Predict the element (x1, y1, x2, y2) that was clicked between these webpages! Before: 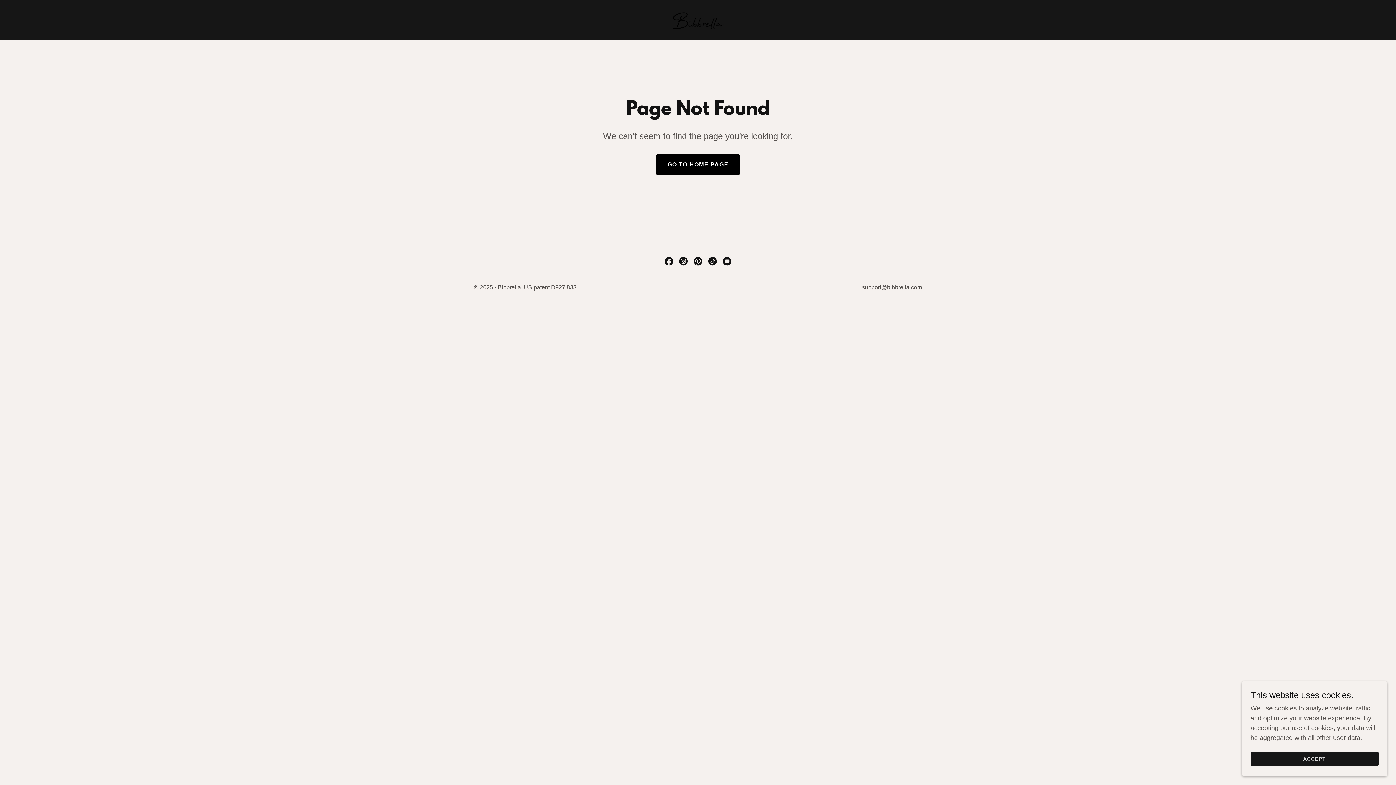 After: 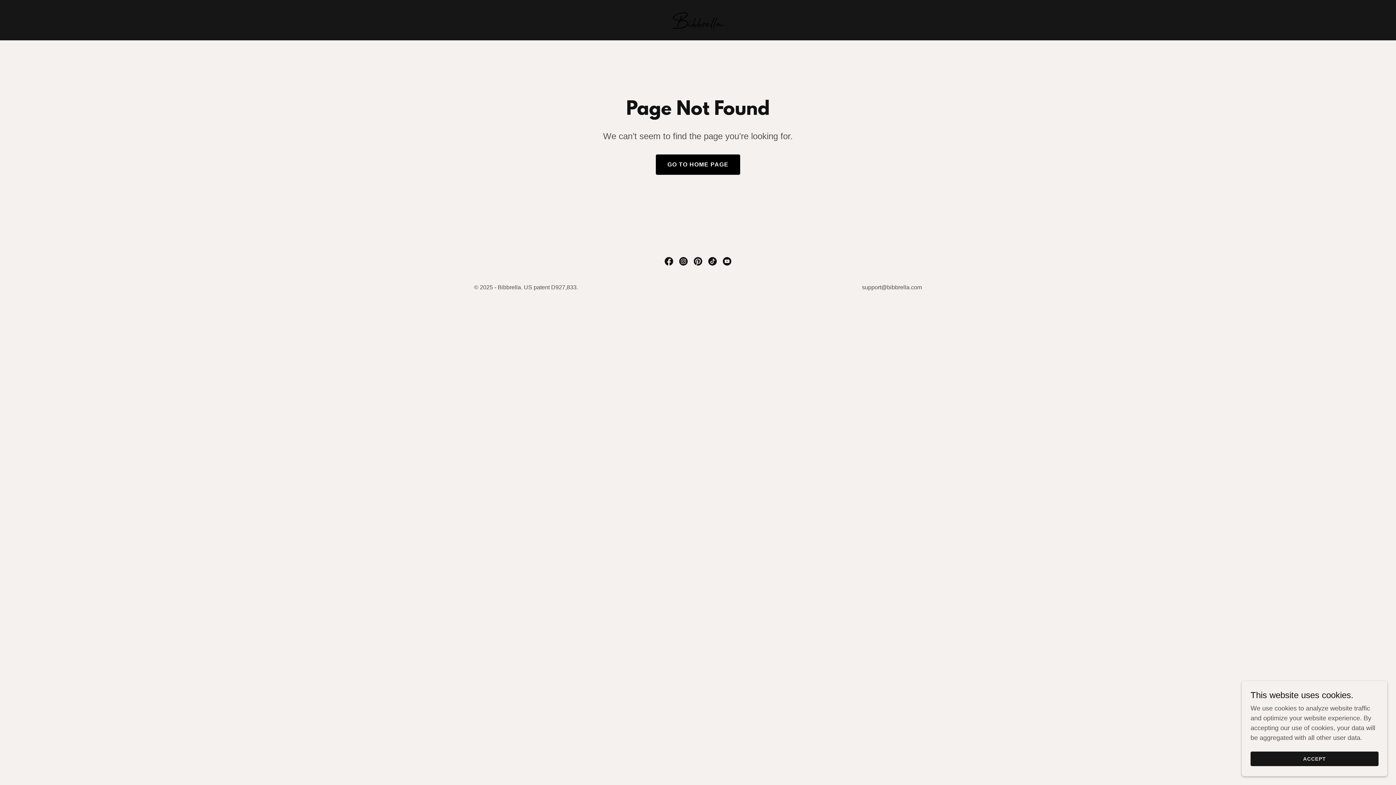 Action: label: YouTube Social Link bbox: (720, 254, 734, 268)